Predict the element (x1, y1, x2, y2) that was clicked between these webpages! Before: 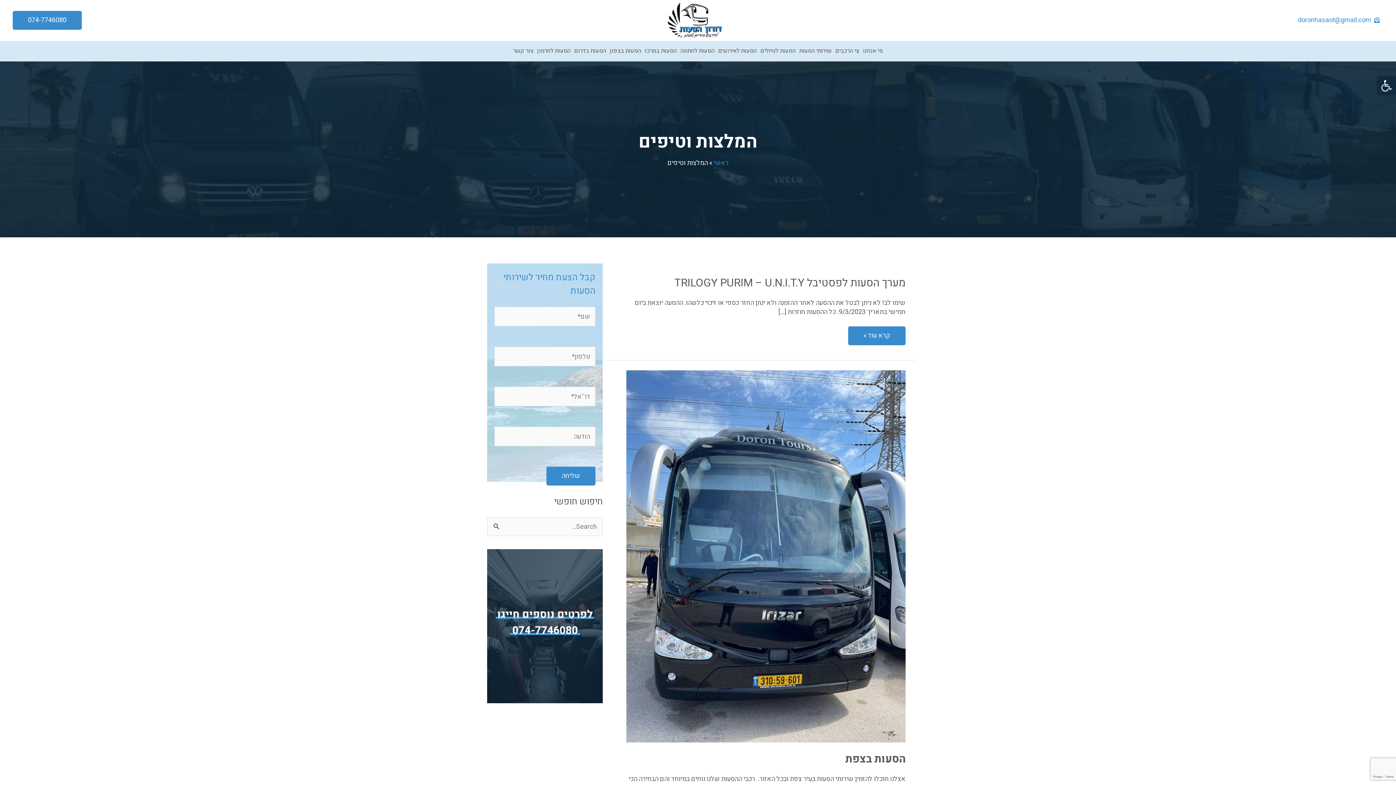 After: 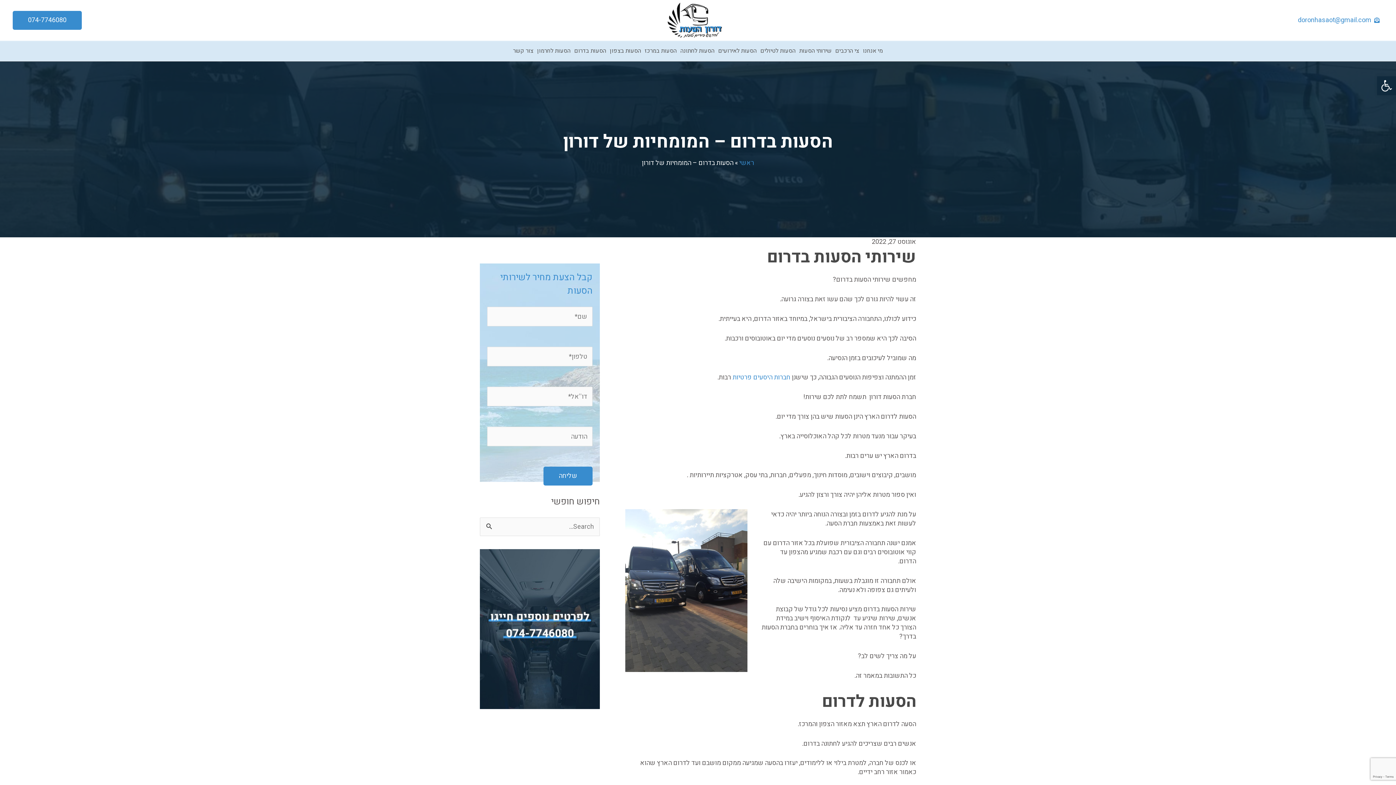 Action: bbox: (572, 41, 608, 61) label: הסעות בדרום